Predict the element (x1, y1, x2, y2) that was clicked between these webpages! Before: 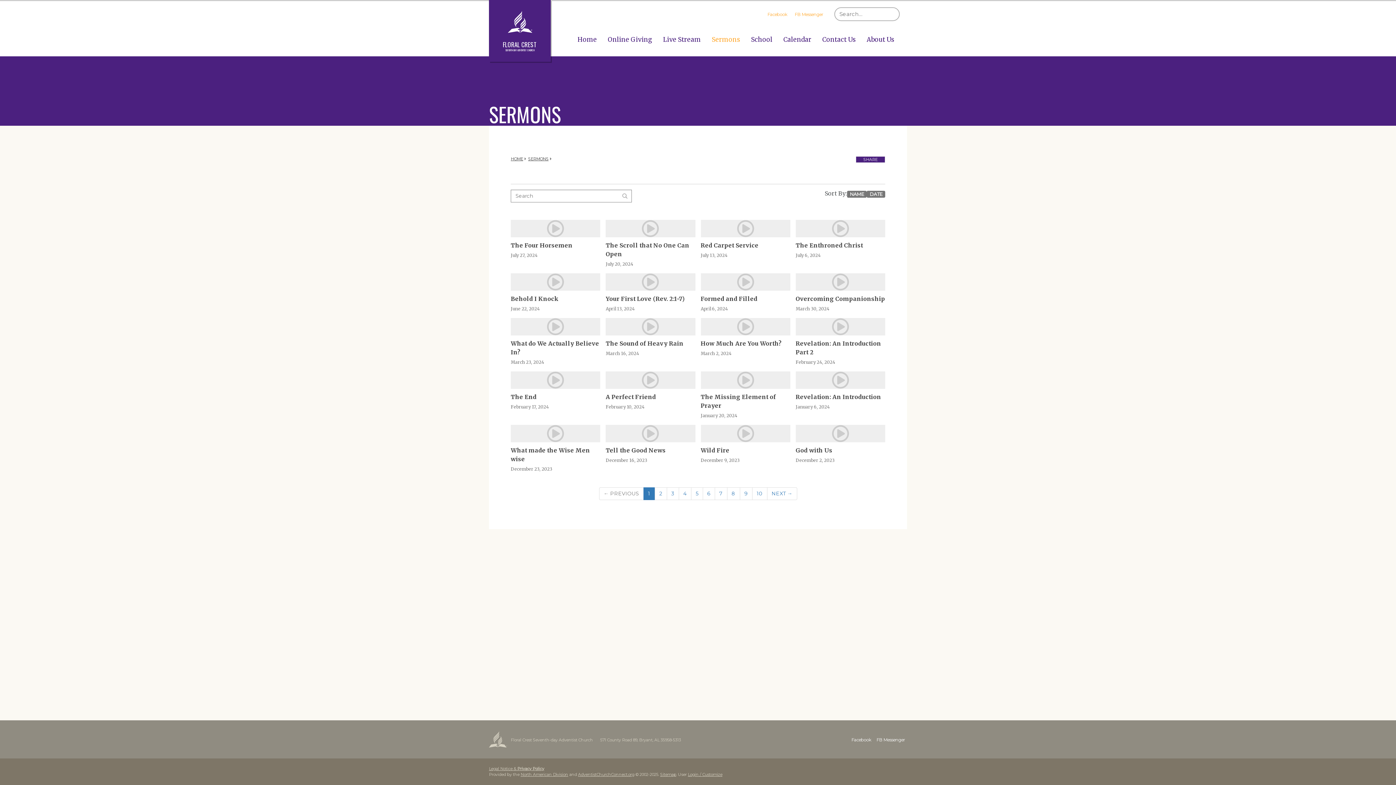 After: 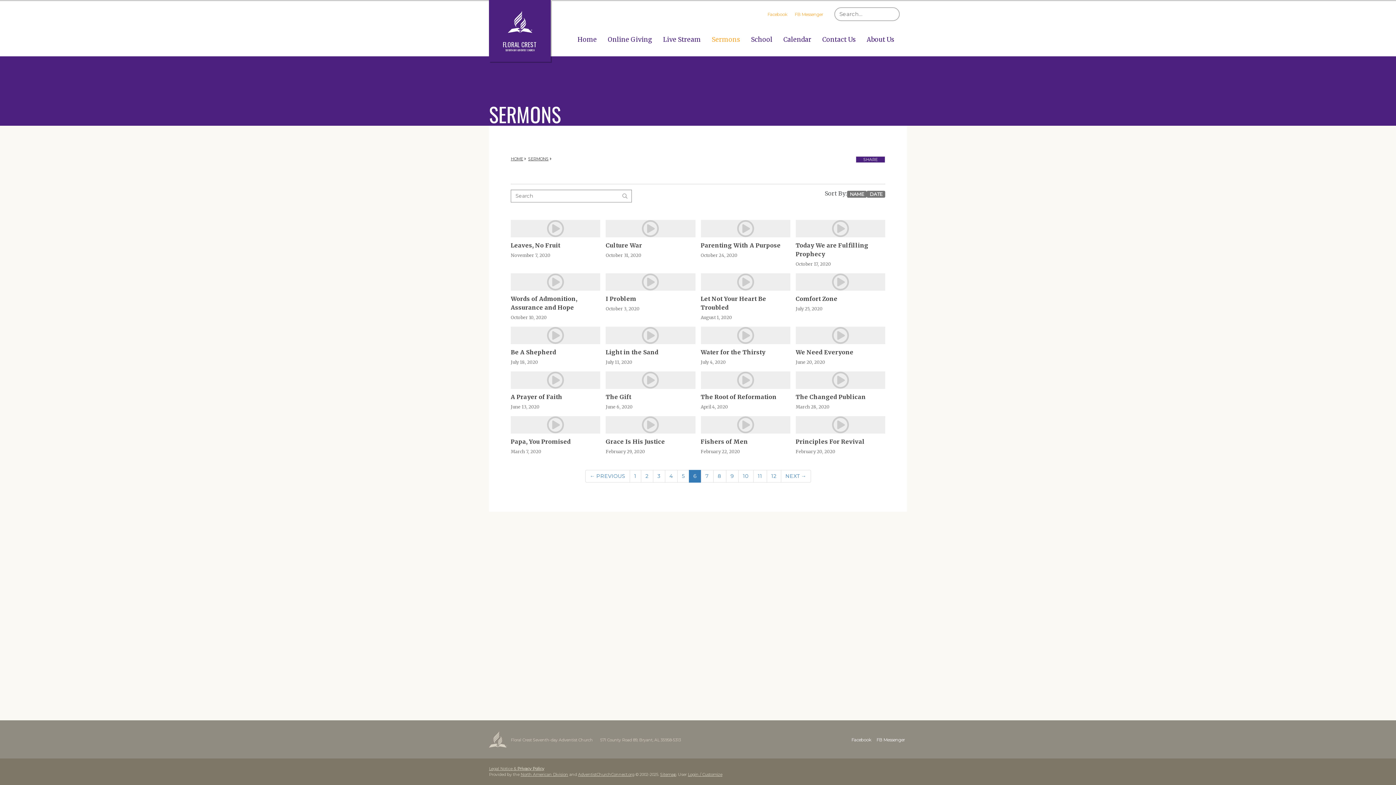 Action: bbox: (702, 487, 714, 500) label: 6